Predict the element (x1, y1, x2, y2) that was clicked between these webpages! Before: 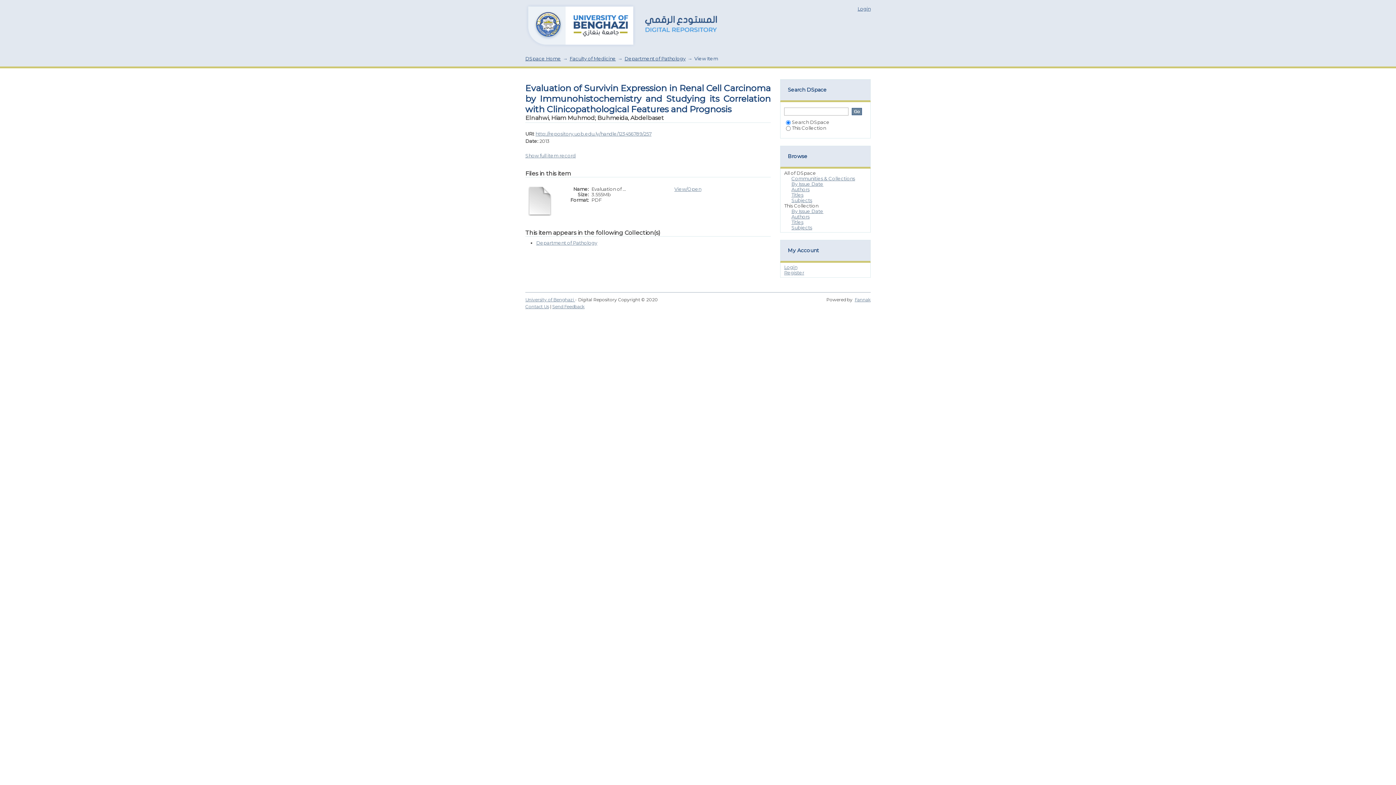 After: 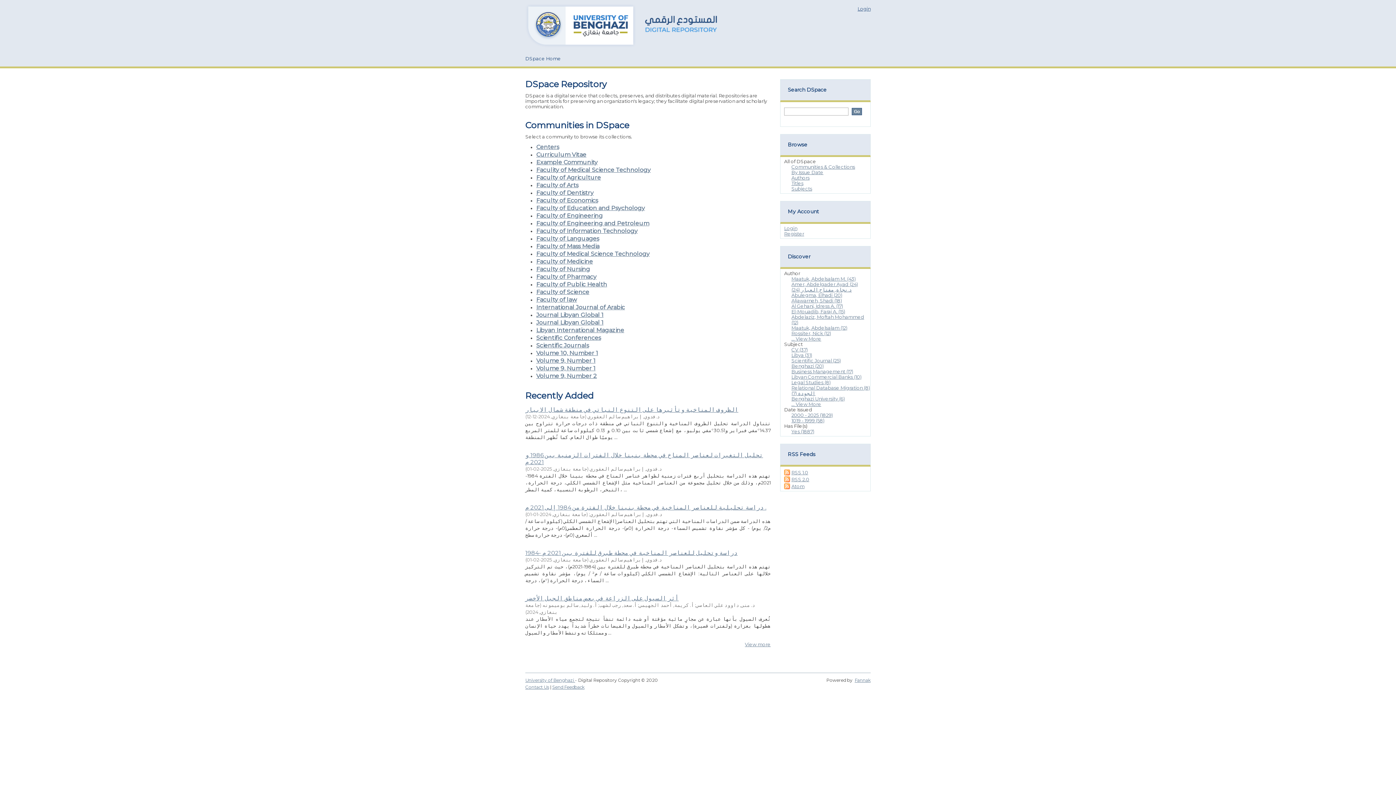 Action: label: DSpace Home bbox: (525, 55, 561, 61)